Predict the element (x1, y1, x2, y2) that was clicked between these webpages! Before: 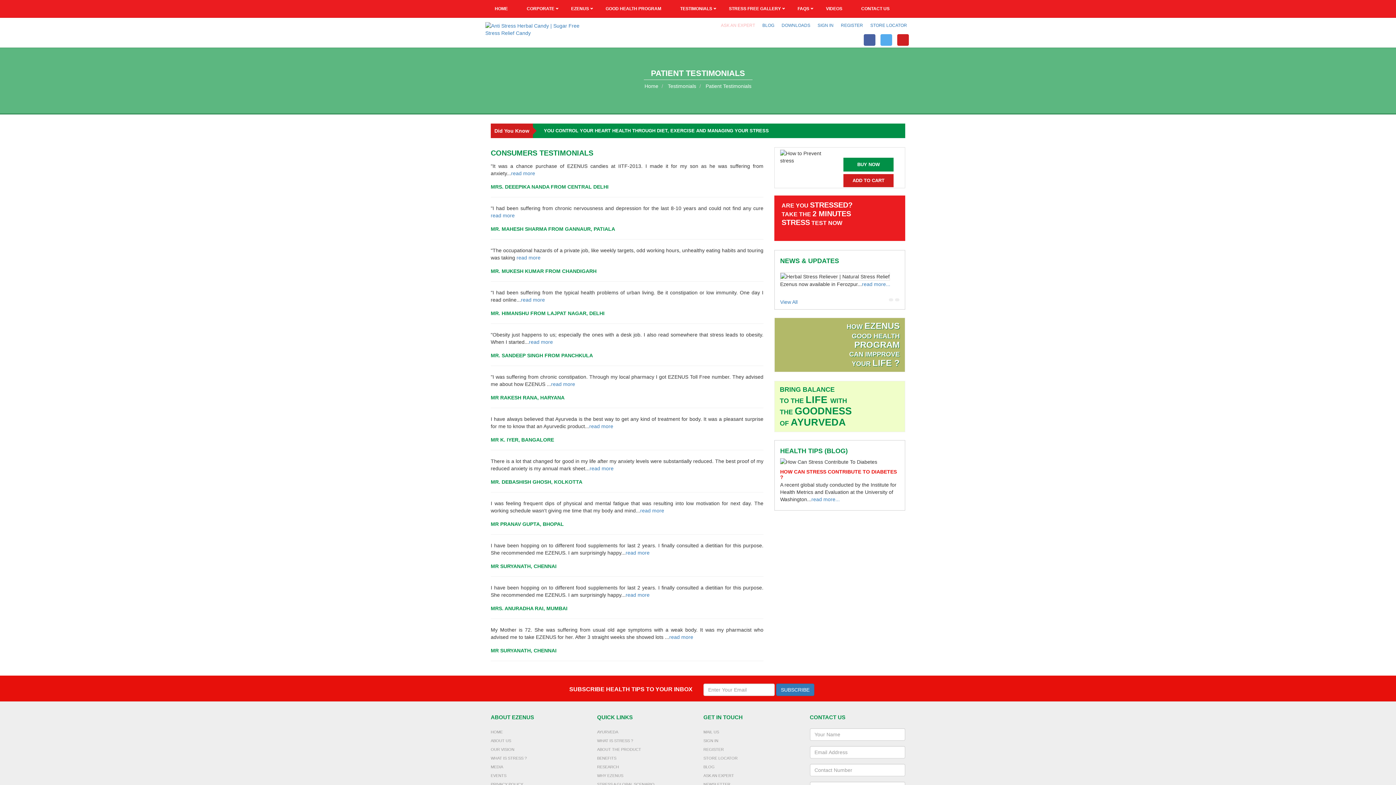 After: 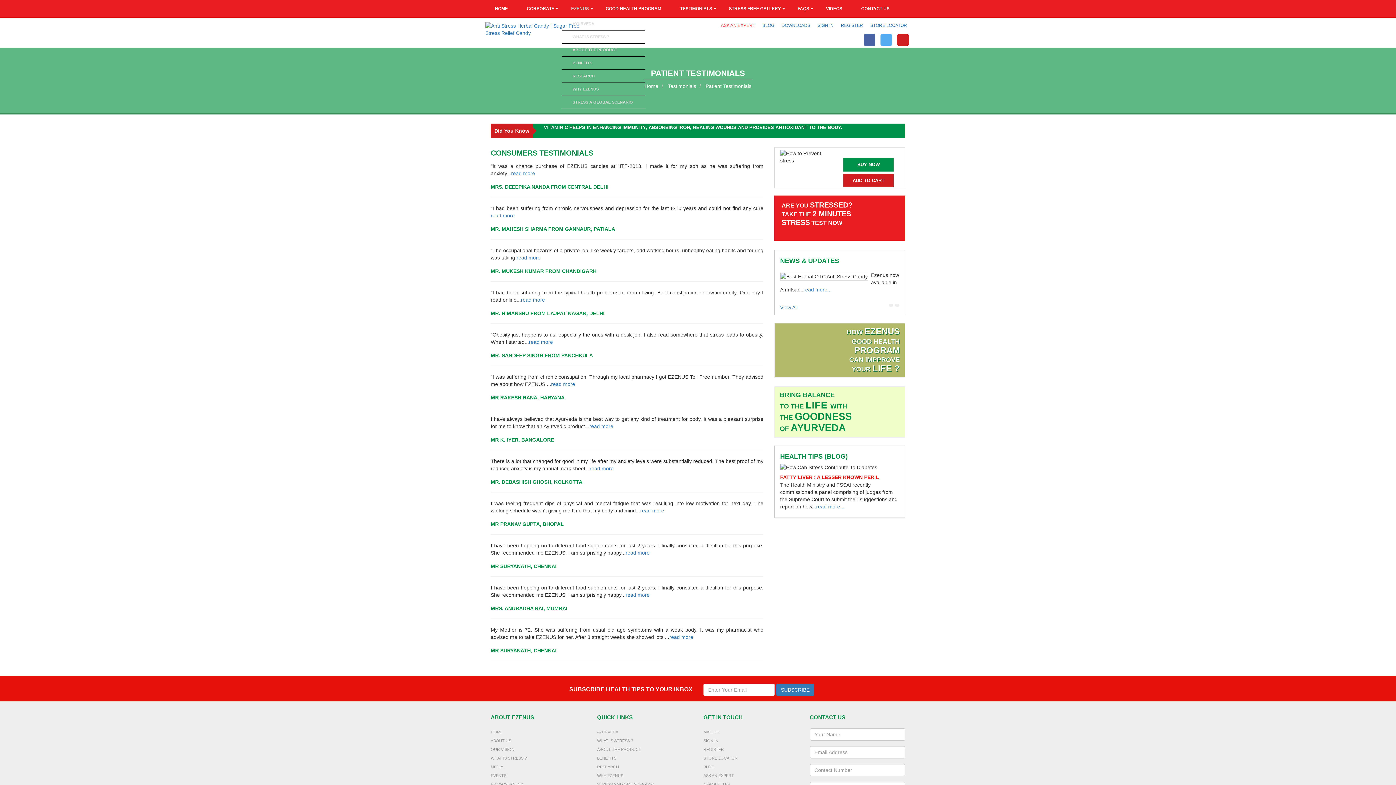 Action: label: EZENUS bbox: (561, 0, 596, 17)